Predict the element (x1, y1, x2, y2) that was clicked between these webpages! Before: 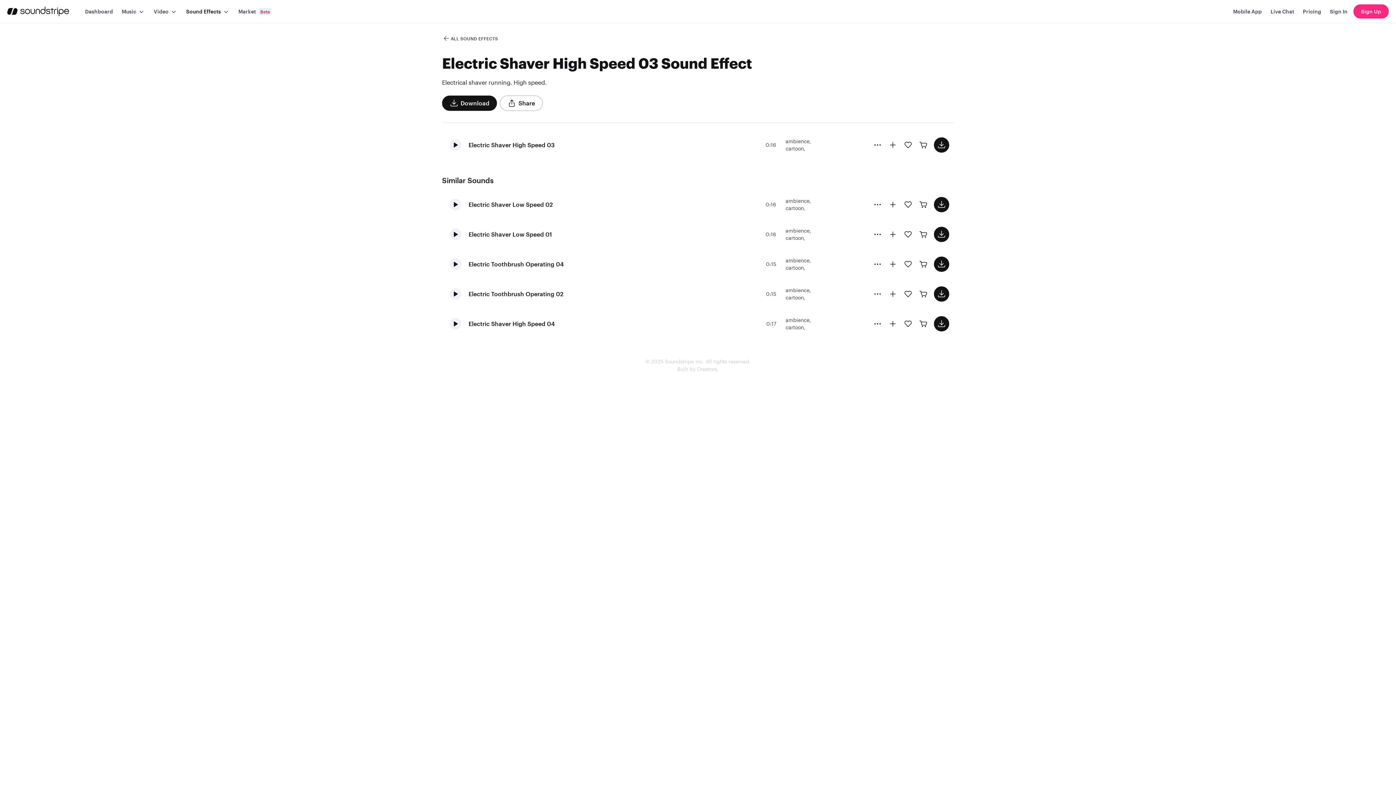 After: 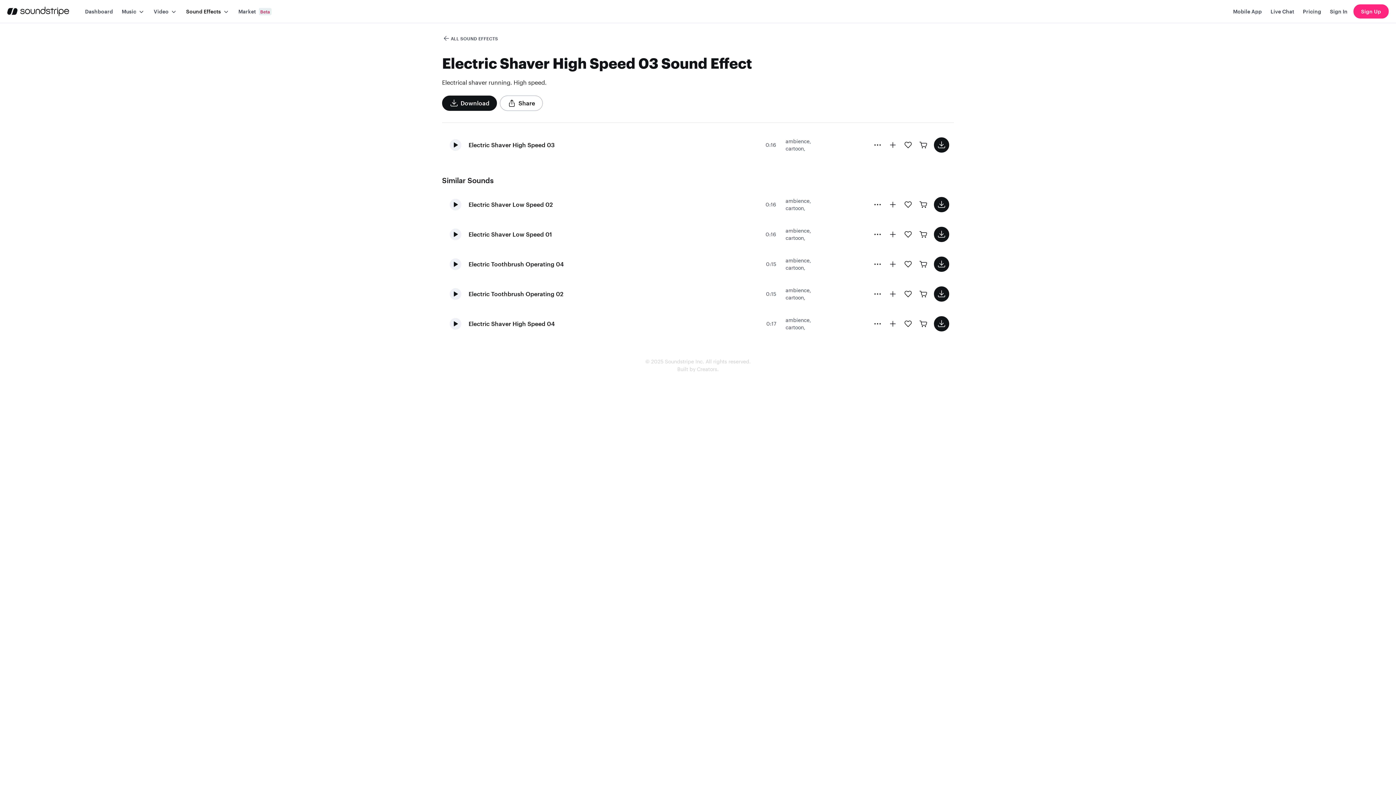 Action: bbox: (468, 140, 554, 149) label: Electric Shaver High Speed 03